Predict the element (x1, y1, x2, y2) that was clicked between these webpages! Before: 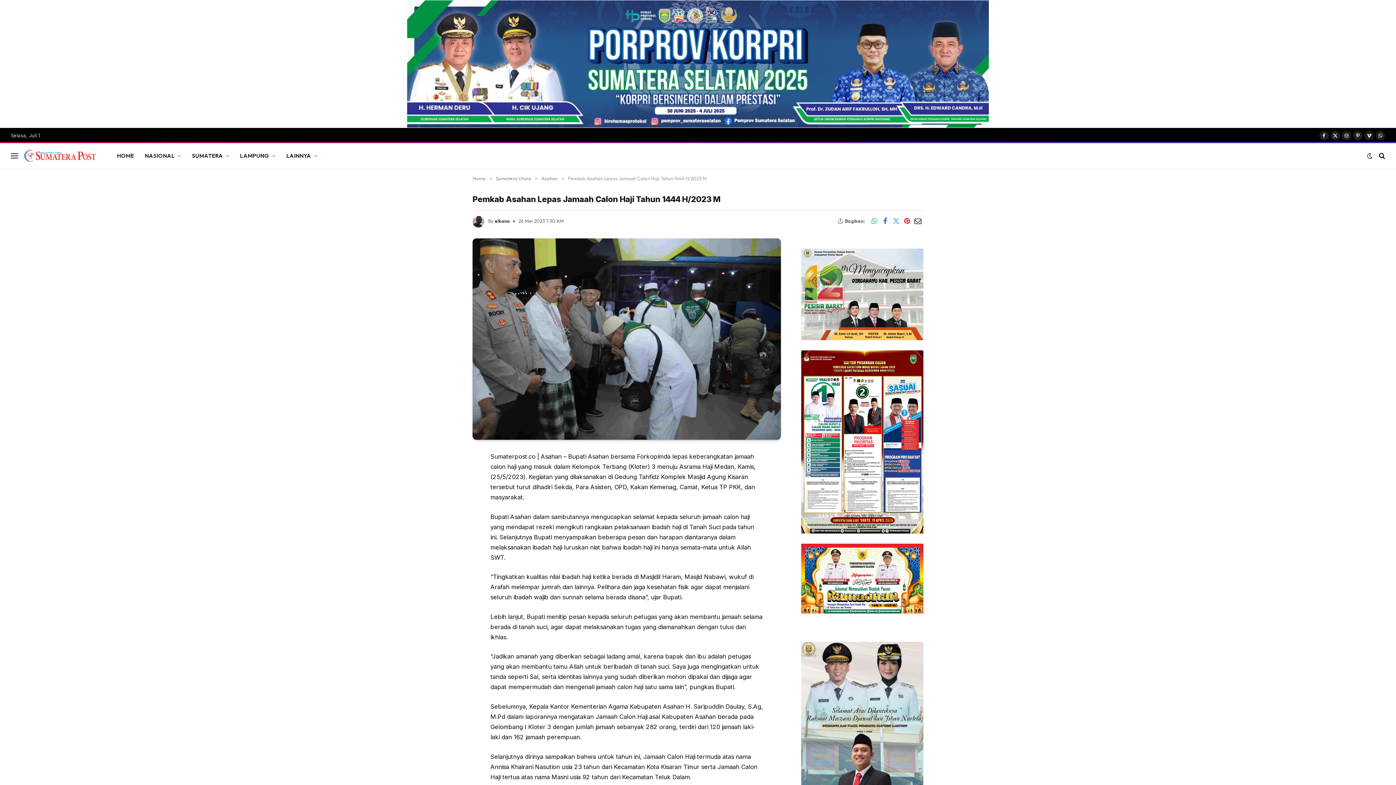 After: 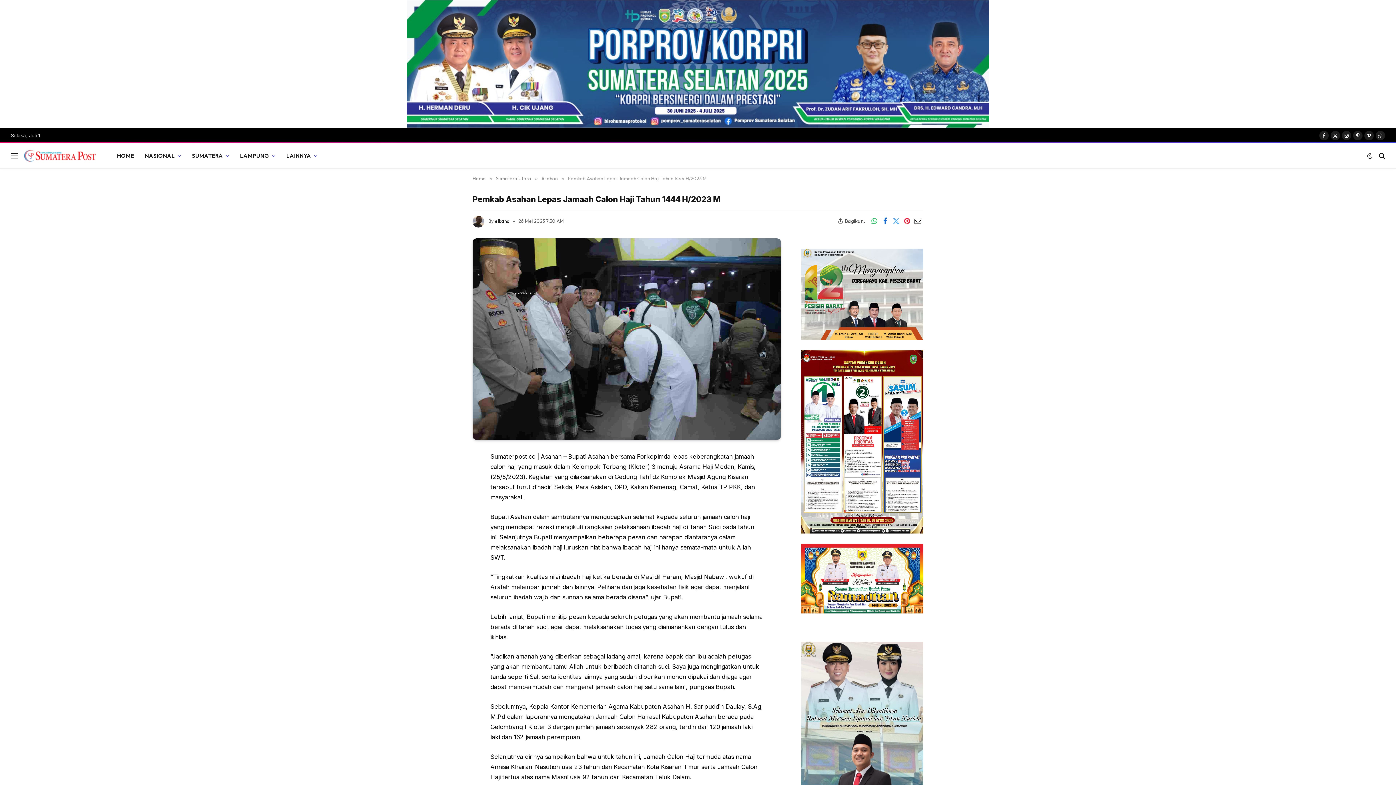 Action: bbox: (440, 486, 454, 501)